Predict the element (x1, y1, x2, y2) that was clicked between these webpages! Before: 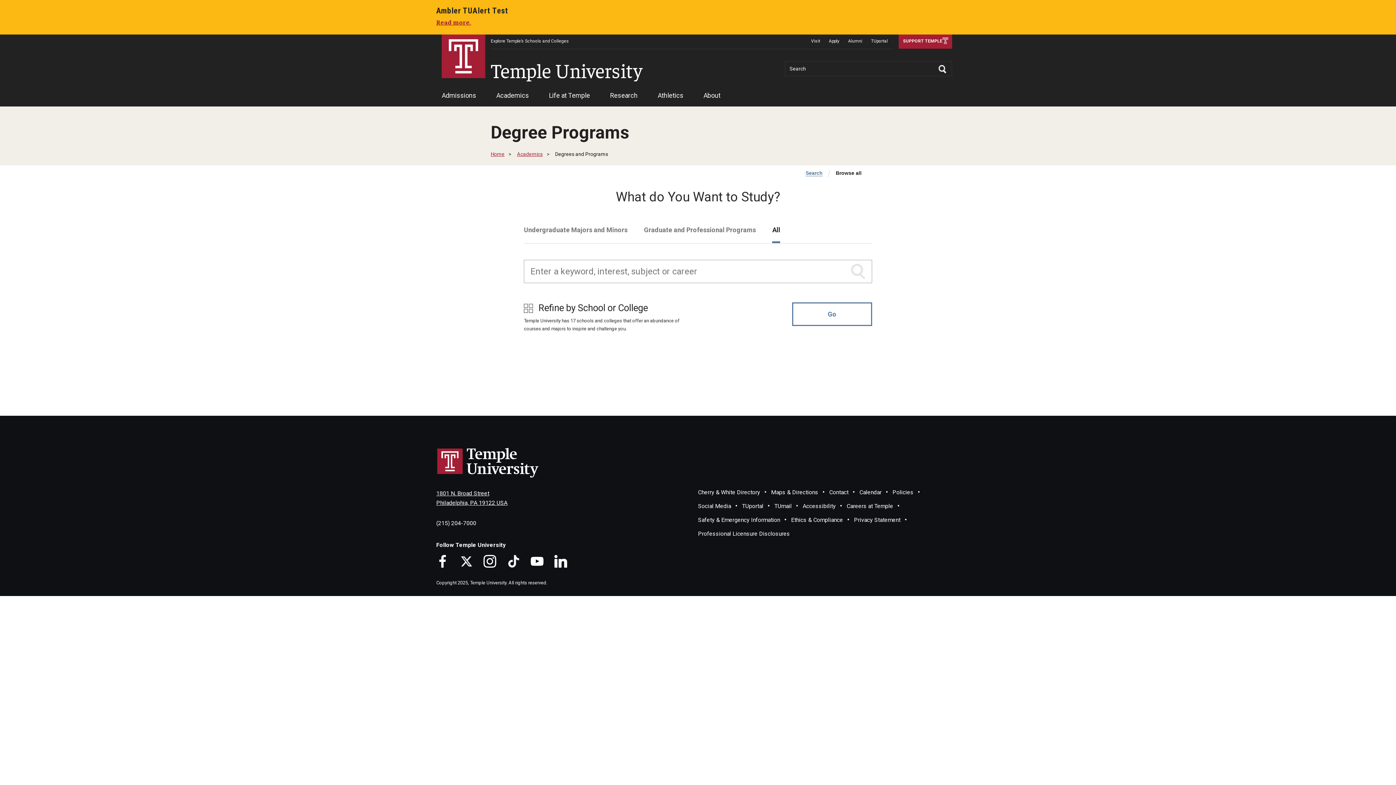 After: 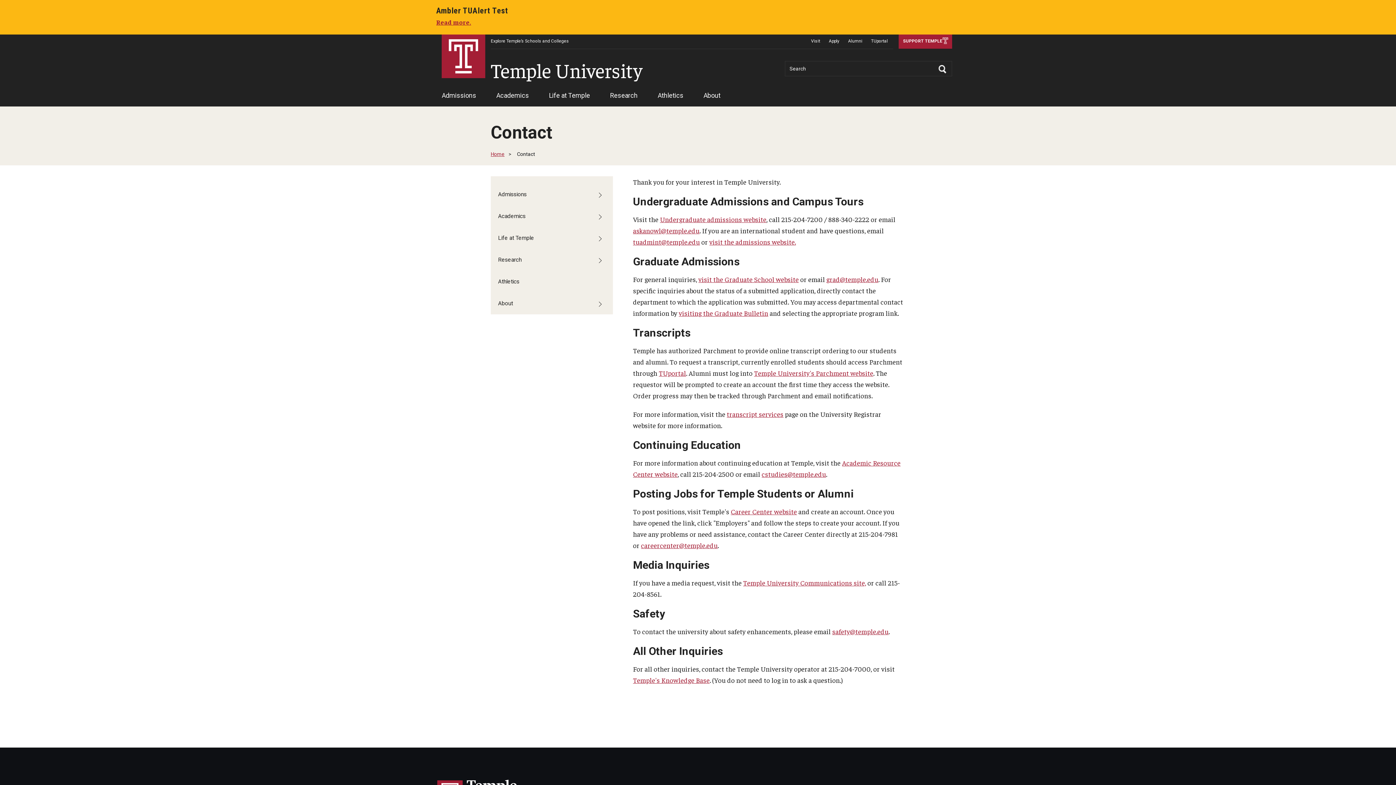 Action: bbox: (829, 488, 848, 495) label: Contact